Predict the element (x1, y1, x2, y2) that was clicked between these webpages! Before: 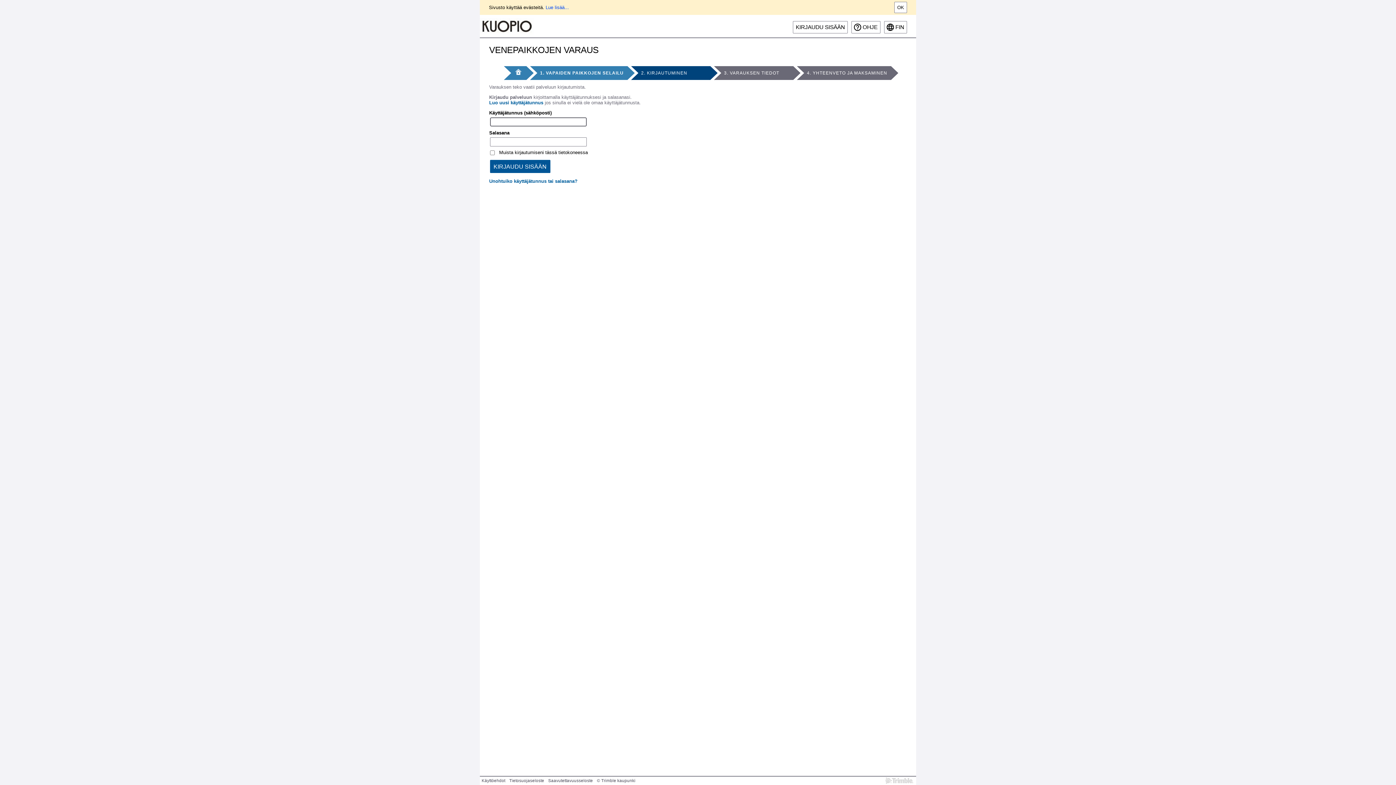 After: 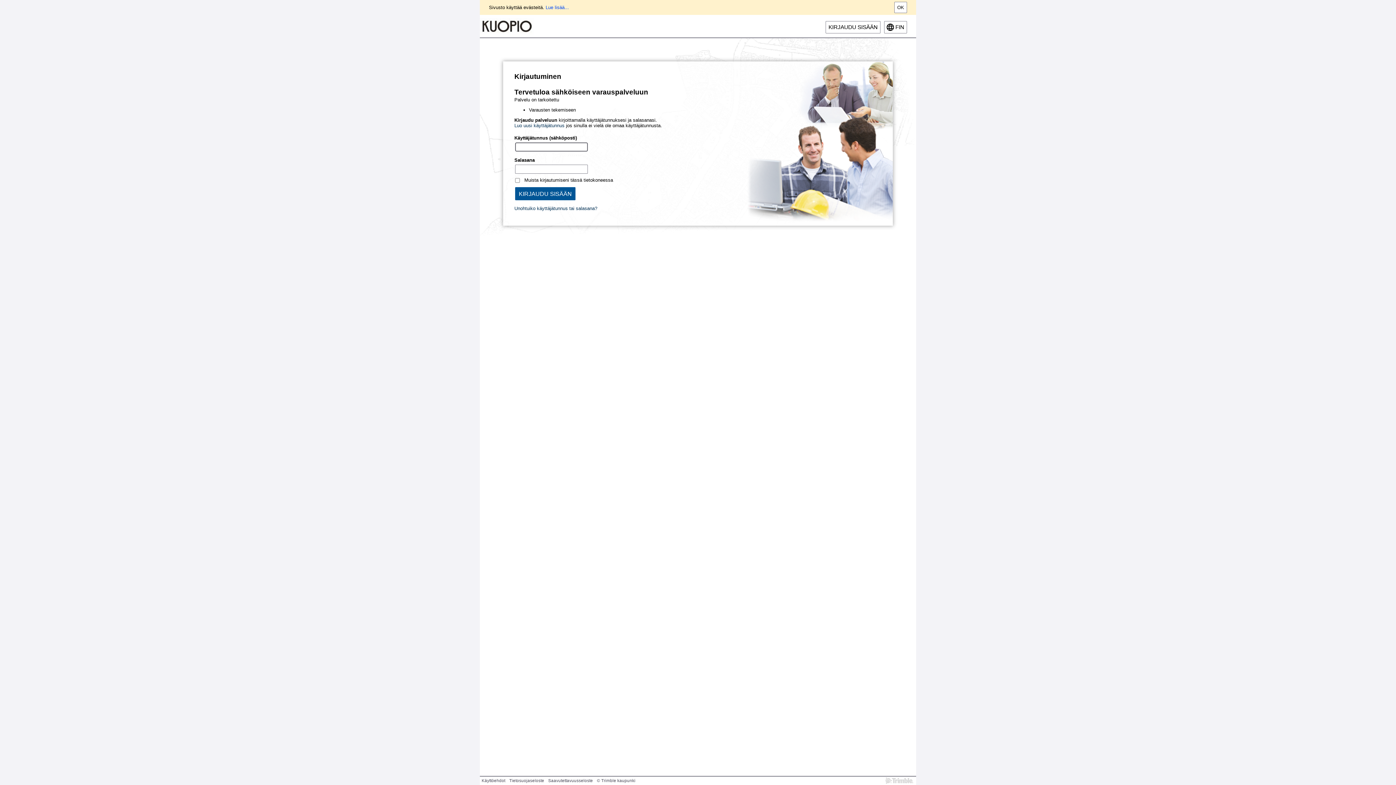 Action: bbox: (793, 21, 848, 33) label: KIRJAUDU SISÄÄN